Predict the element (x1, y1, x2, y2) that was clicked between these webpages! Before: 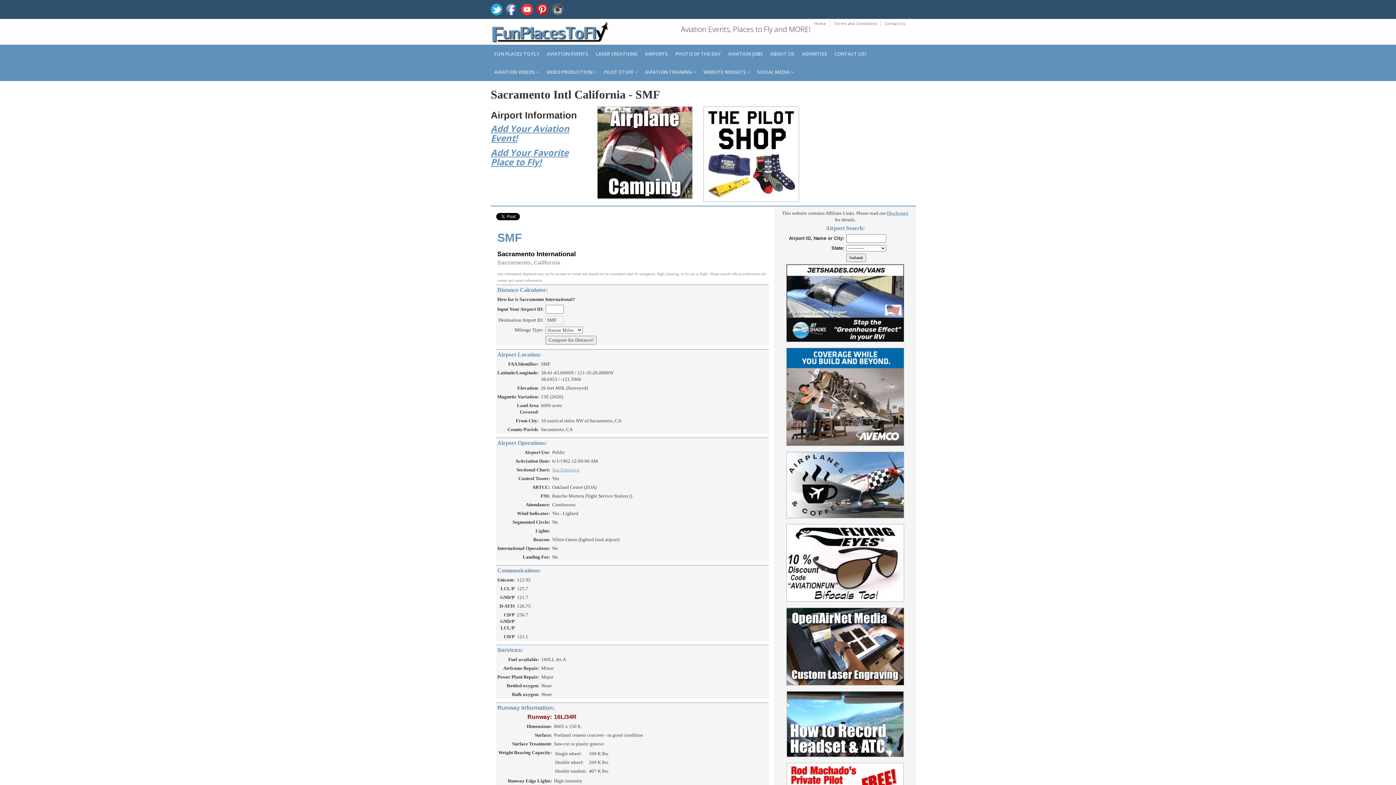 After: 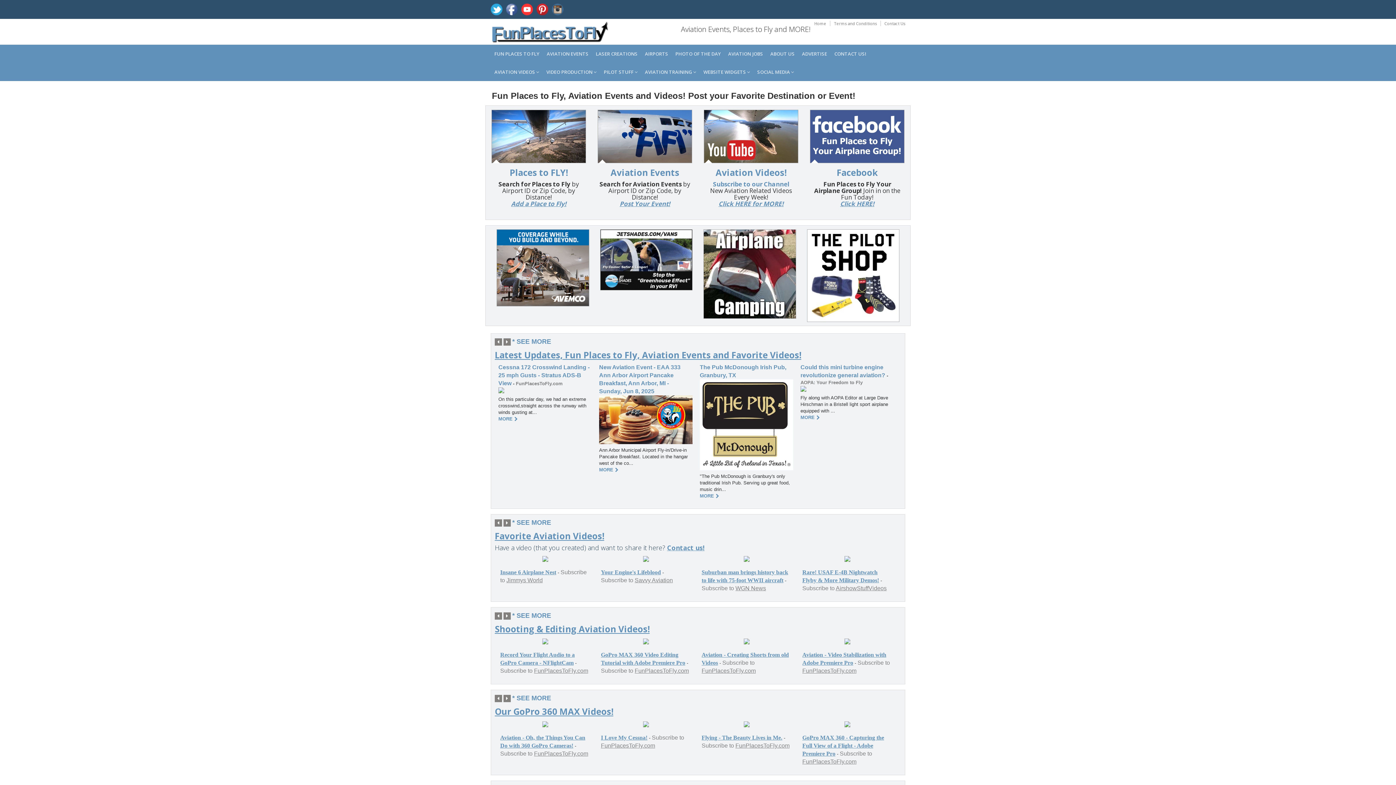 Action: bbox: (810, 20, 830, 26) label: Home